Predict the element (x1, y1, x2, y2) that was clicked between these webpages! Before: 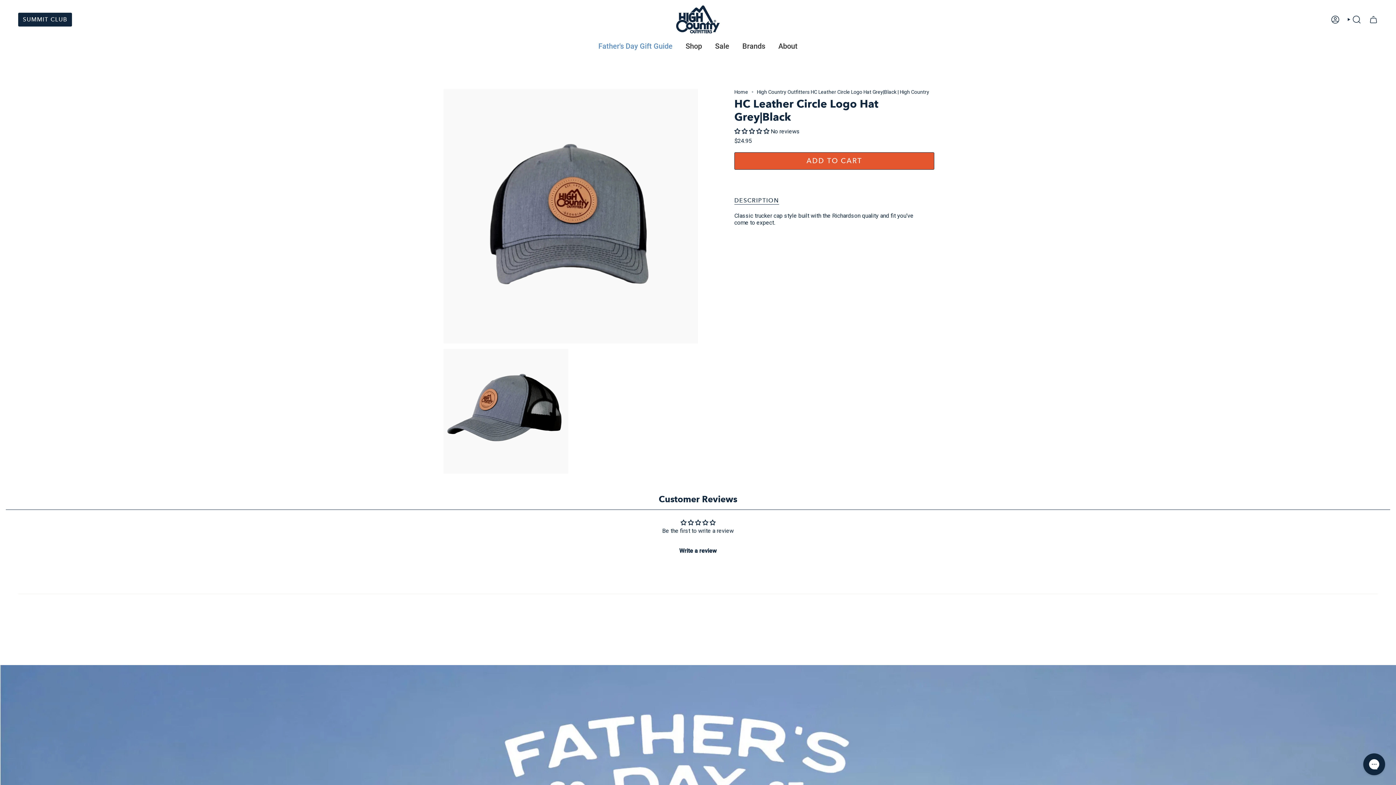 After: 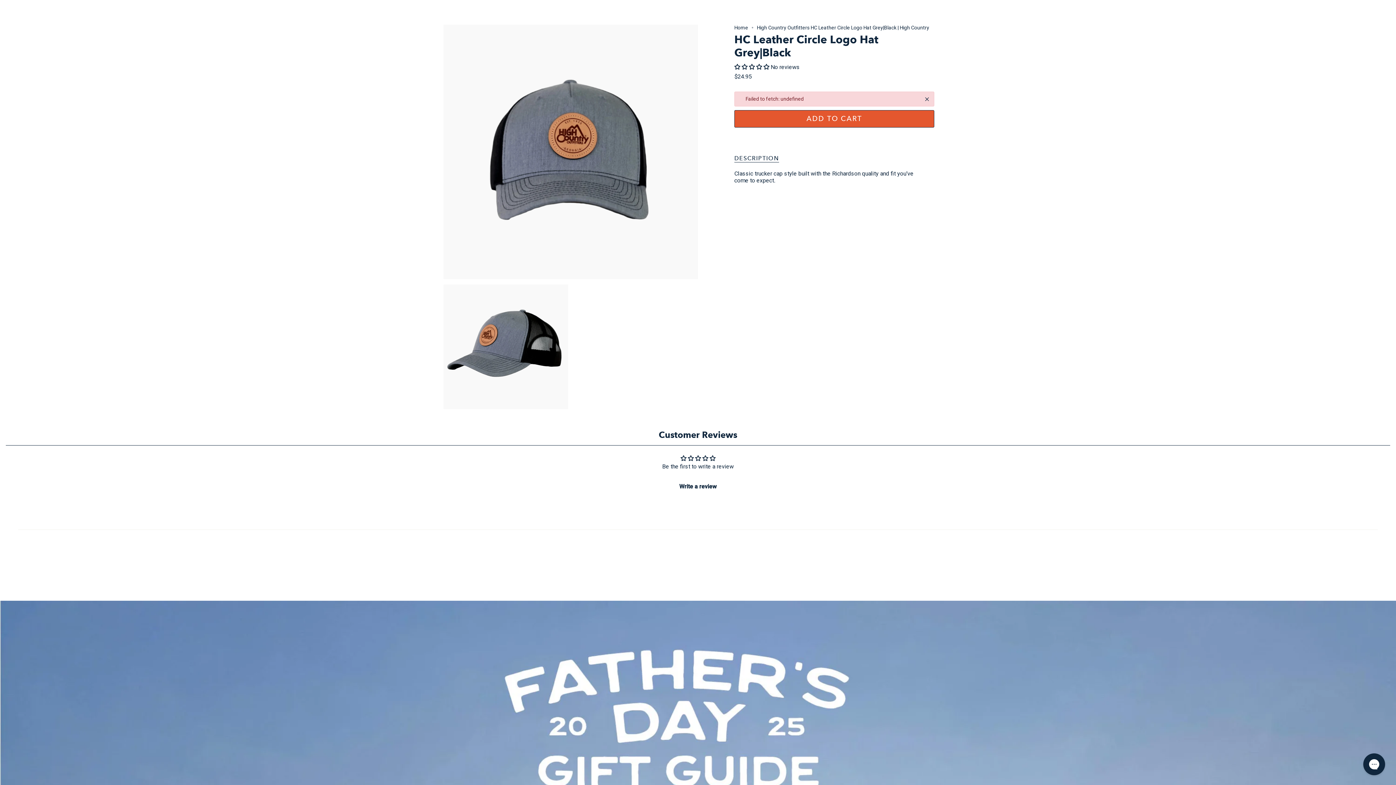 Action: bbox: (734, 152, 934, 169) label: ADD TO CART
 